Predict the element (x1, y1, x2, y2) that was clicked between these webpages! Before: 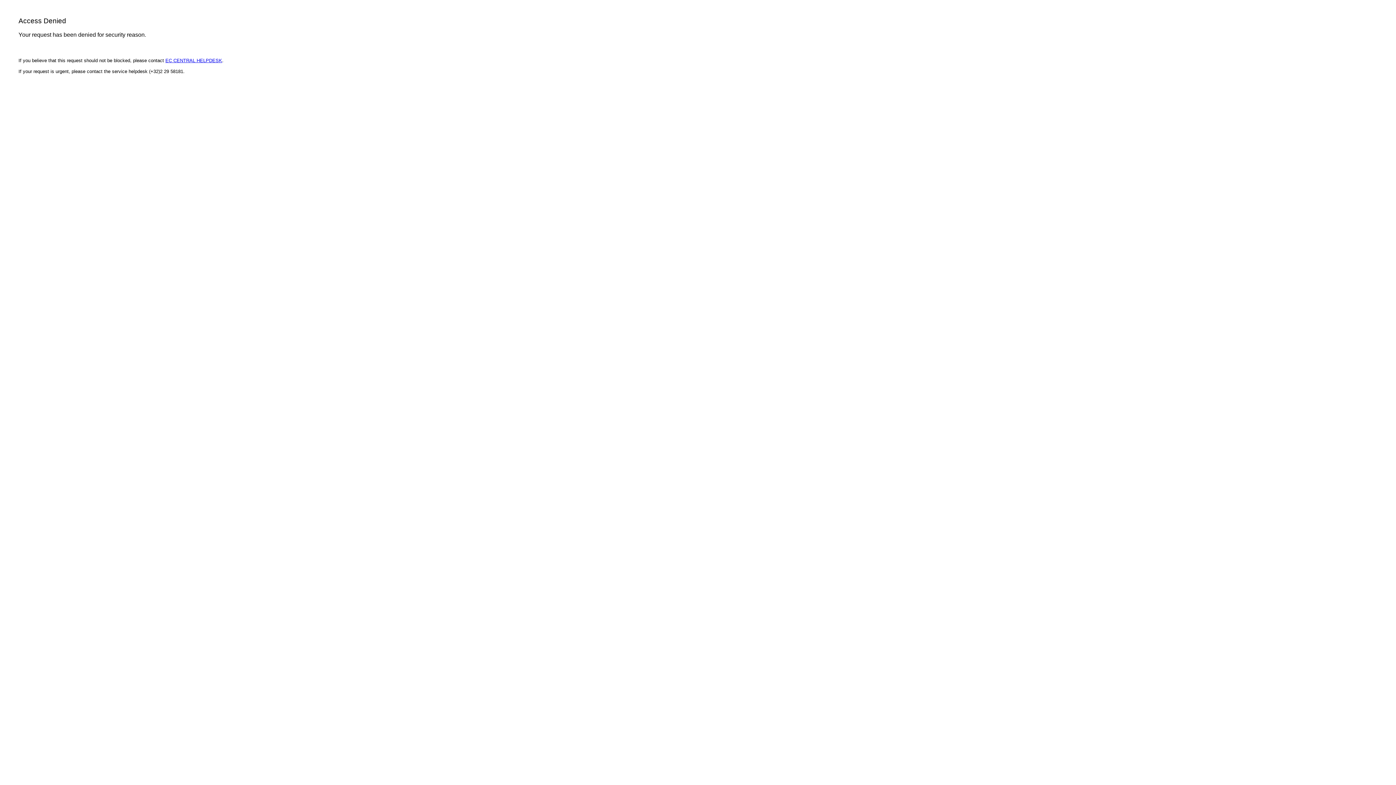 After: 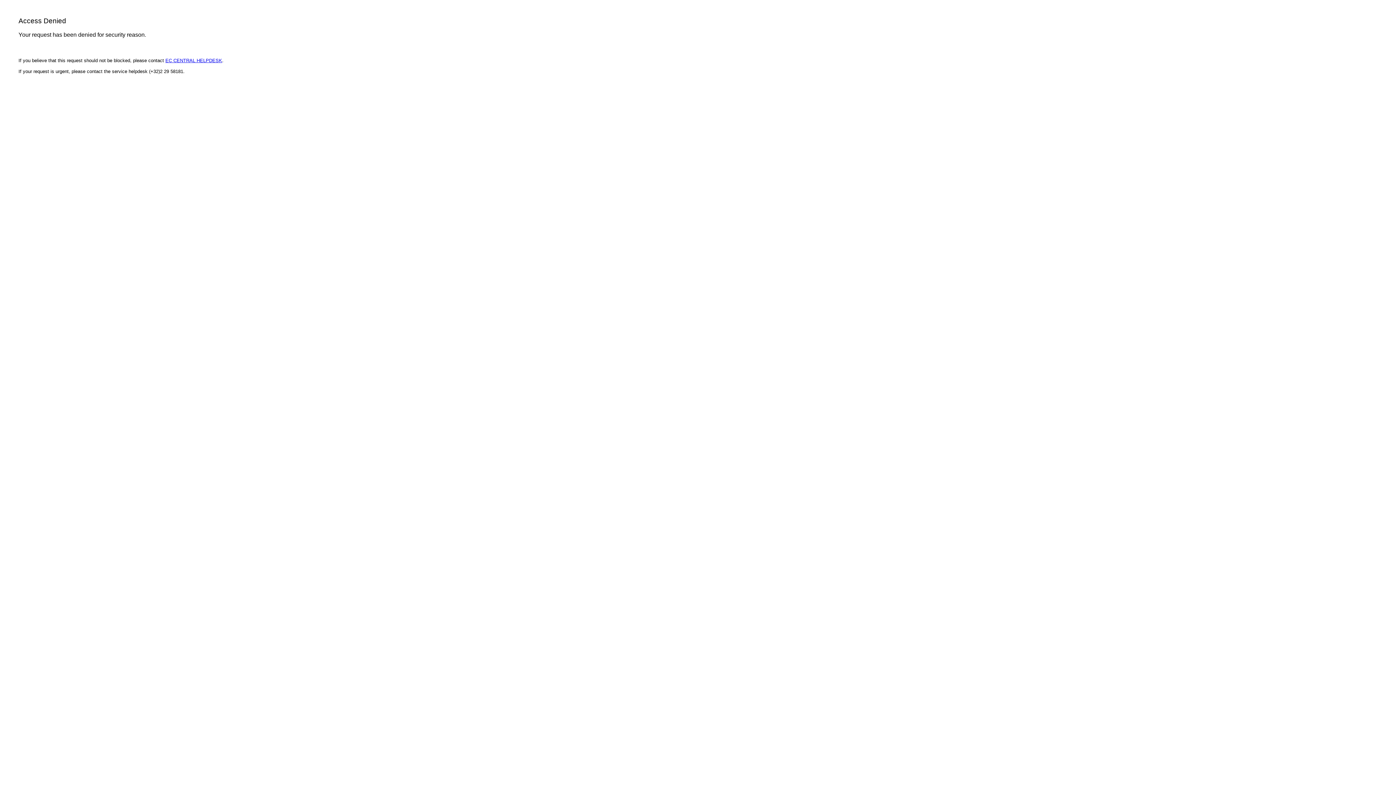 Action: label: EC CENTRAL HELPDESK bbox: (165, 57, 222, 63)